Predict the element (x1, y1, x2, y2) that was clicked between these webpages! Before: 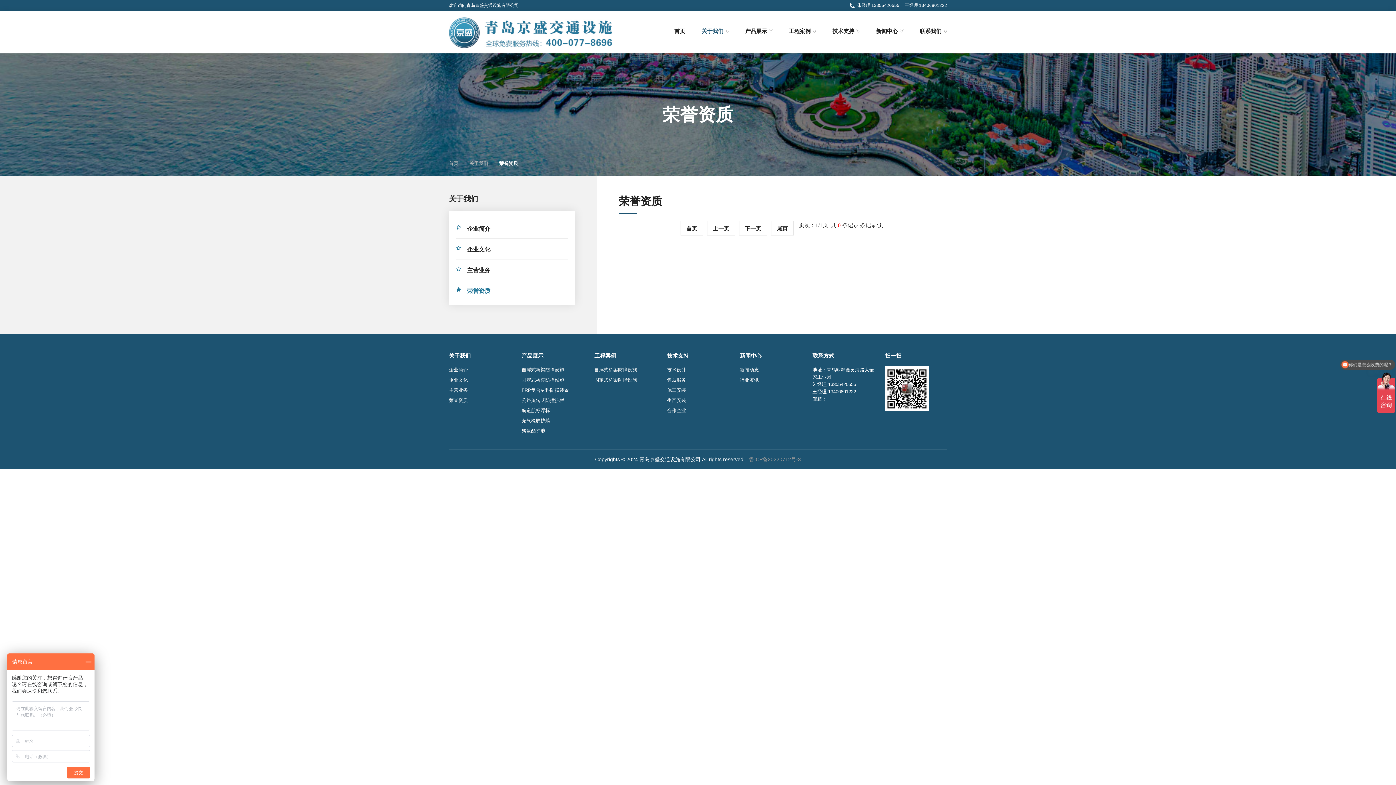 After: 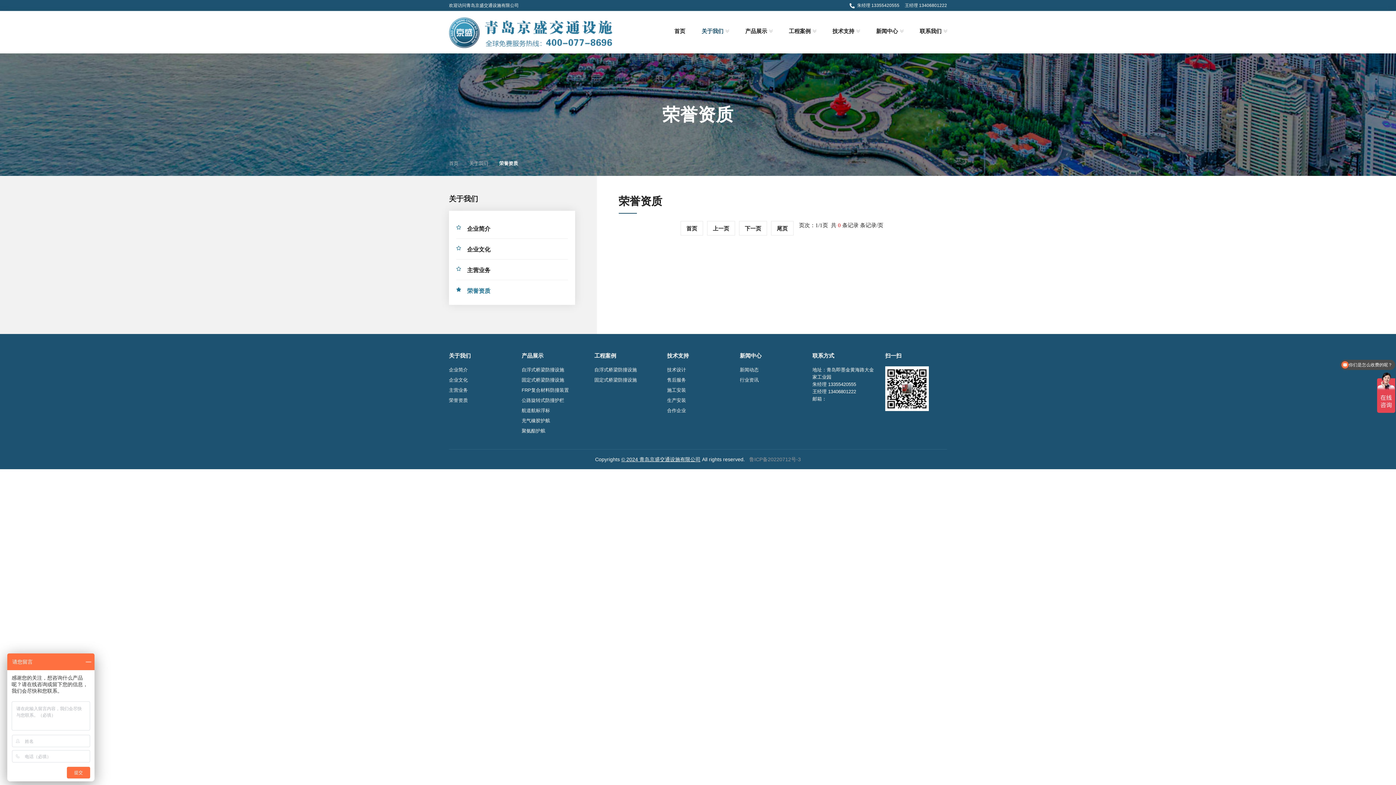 Action: label: © 2024 青岛京盛交通设施有限公司 bbox: (621, 456, 700, 462)